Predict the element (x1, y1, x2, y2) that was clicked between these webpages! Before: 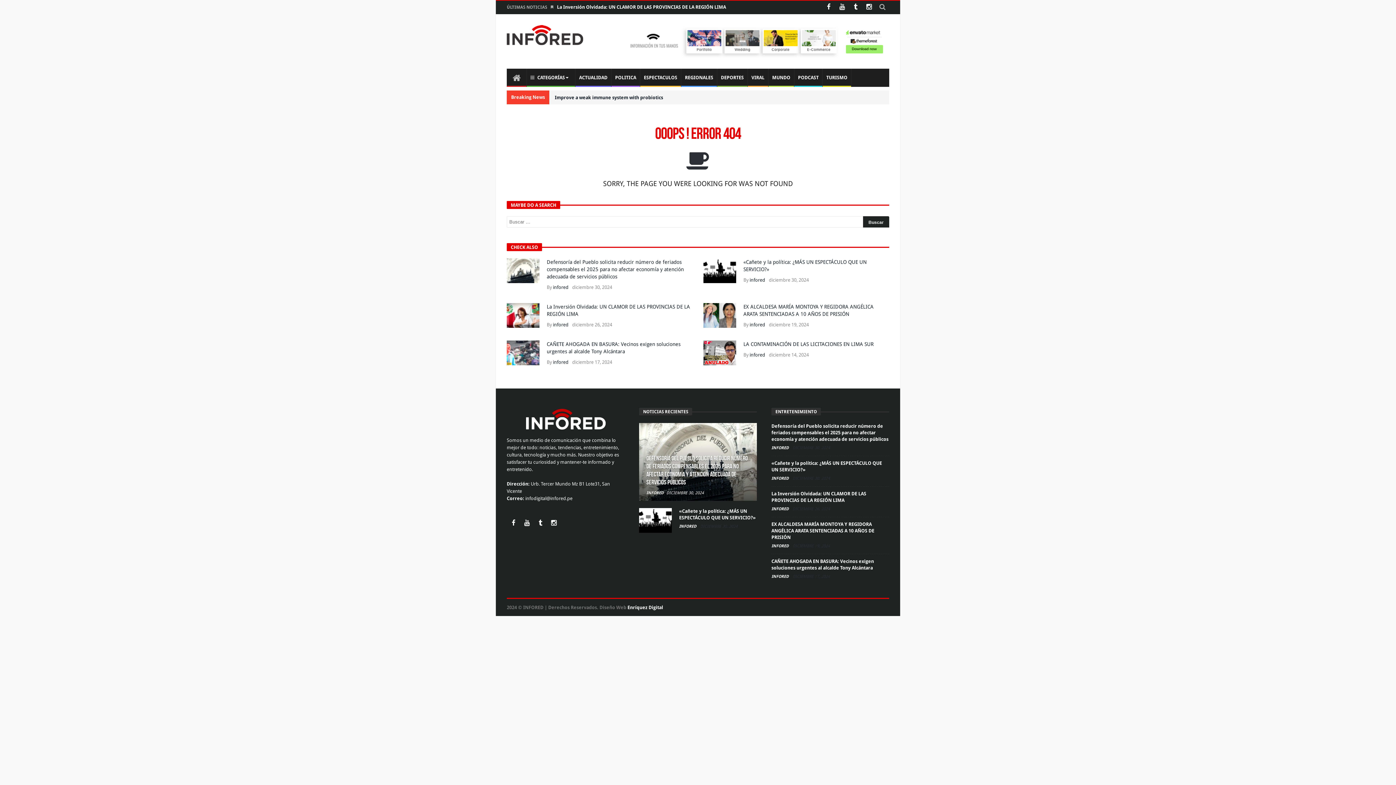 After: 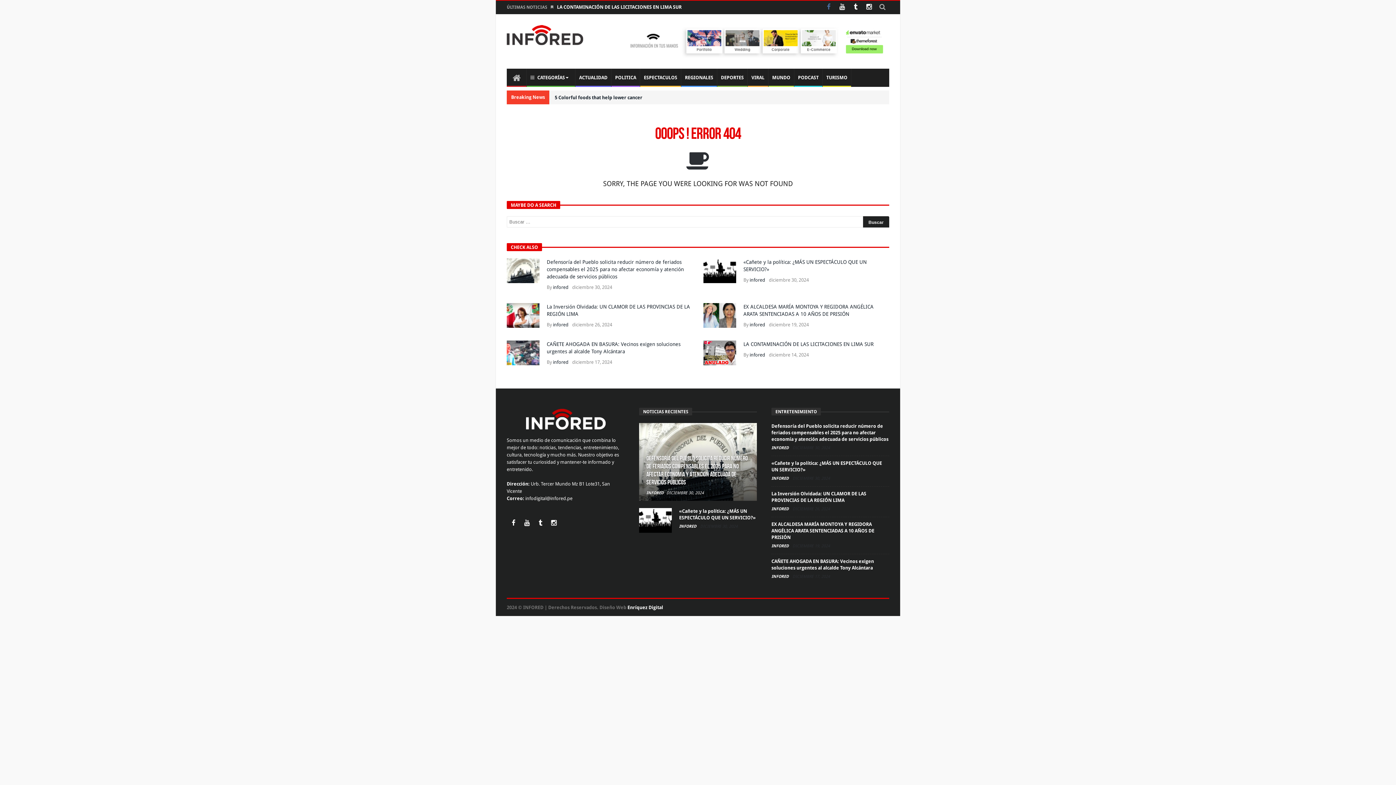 Action: bbox: (822, 26, 835, 40)